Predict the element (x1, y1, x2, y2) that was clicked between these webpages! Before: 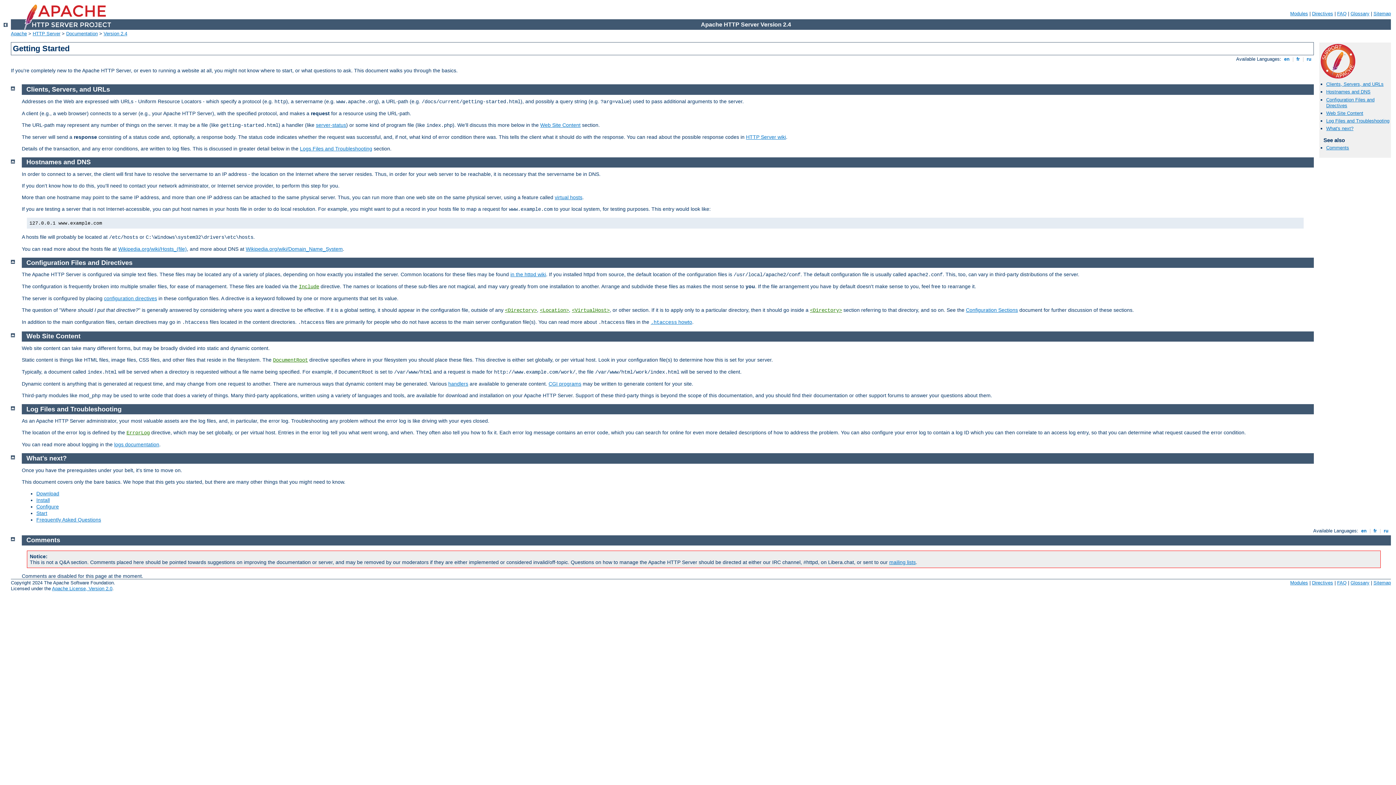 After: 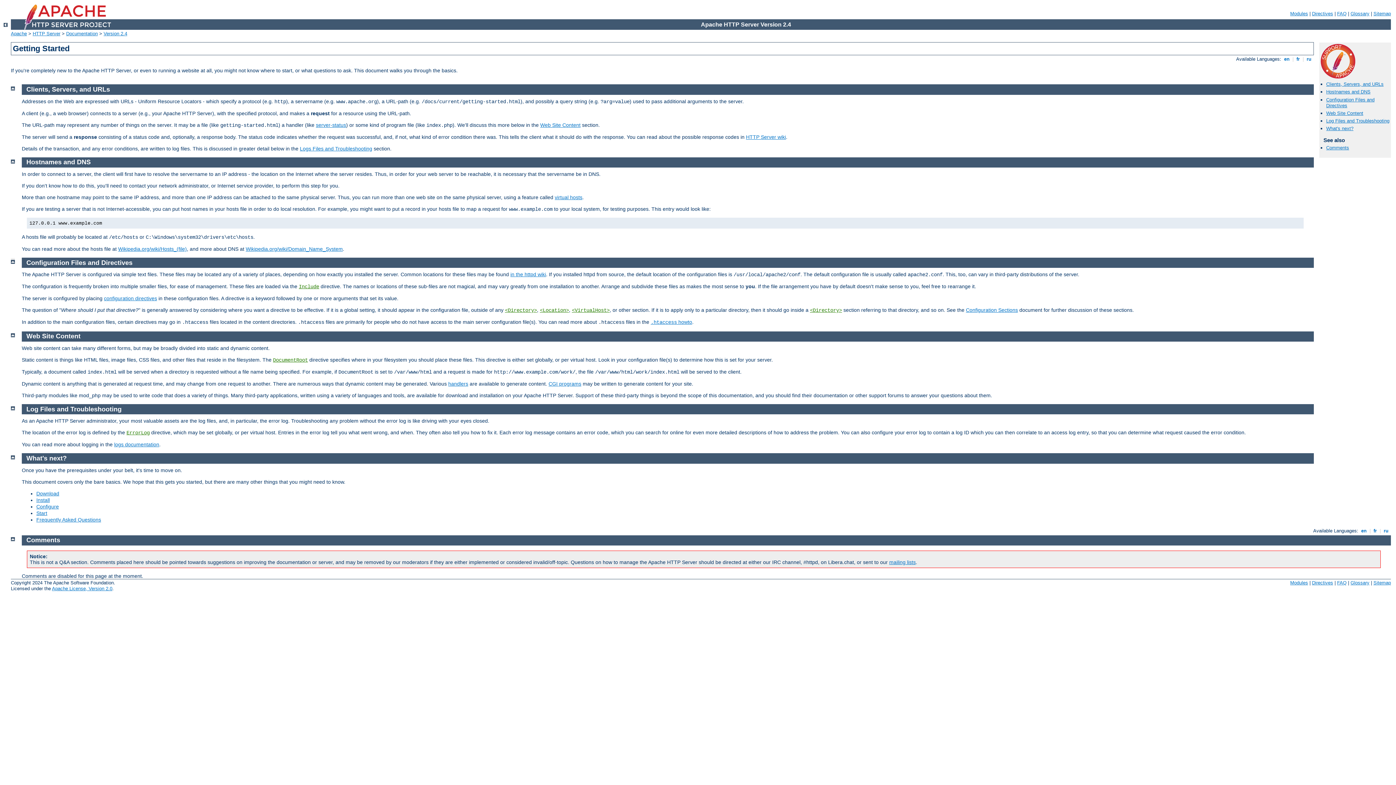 Action: bbox: (10, 258, 14, 264)